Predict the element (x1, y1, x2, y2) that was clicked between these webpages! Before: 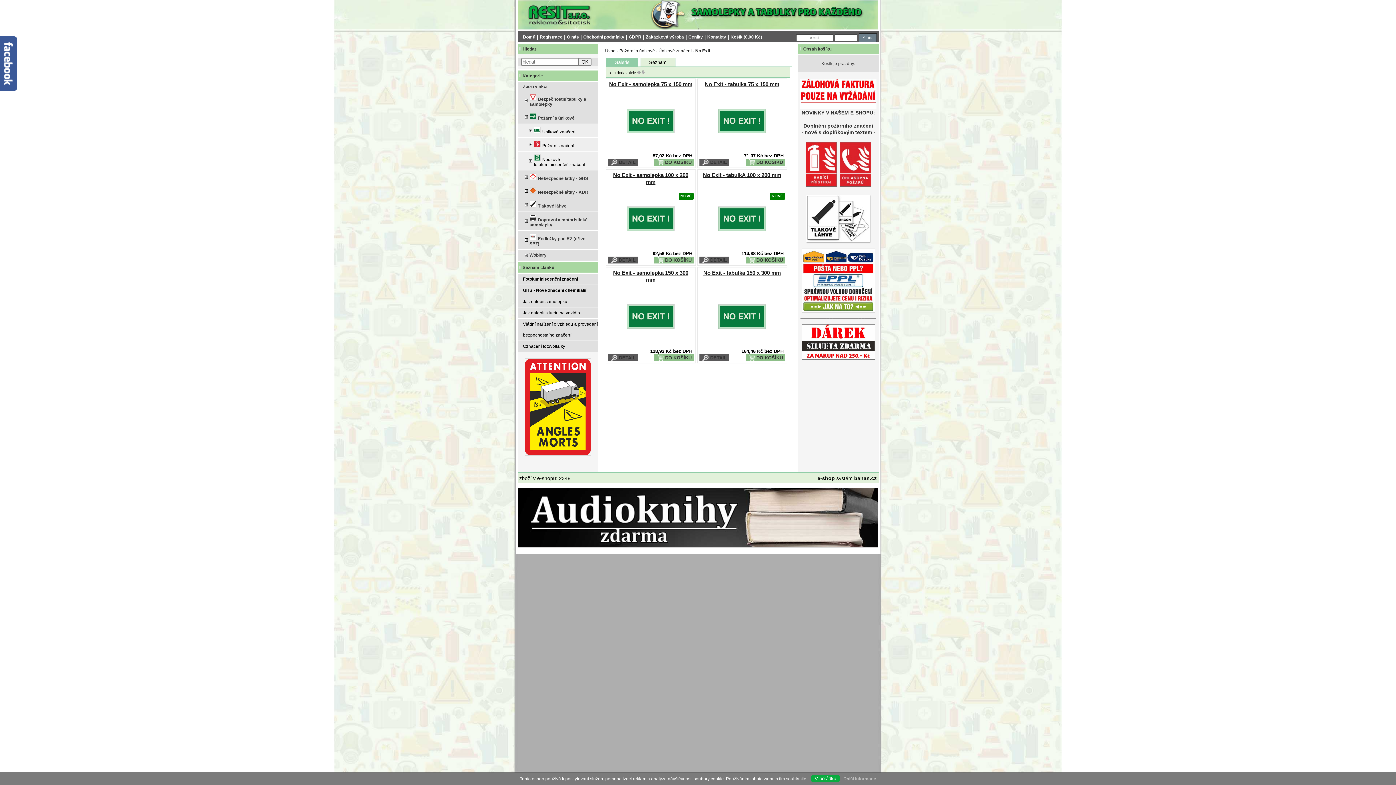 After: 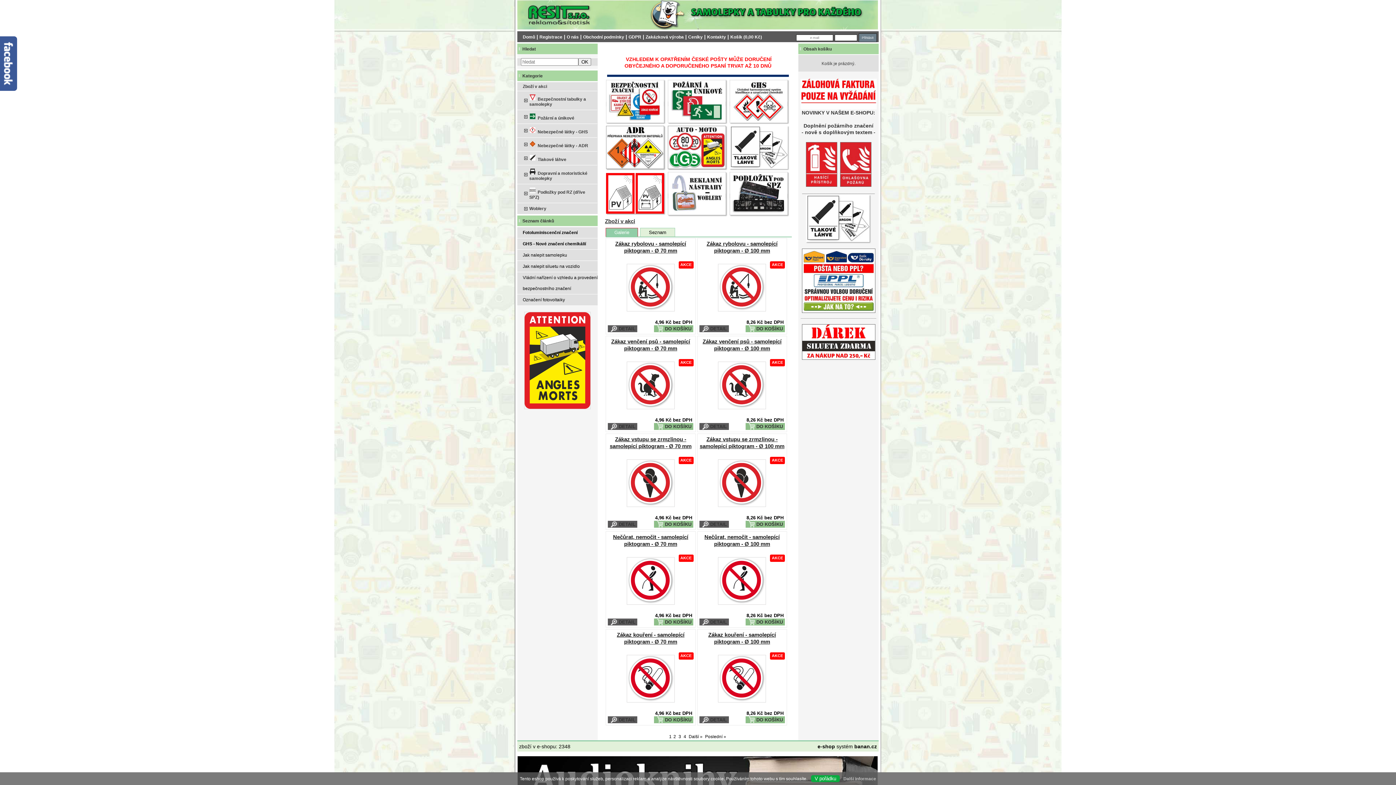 Action: bbox: (605, 48, 615, 53) label: Úvod